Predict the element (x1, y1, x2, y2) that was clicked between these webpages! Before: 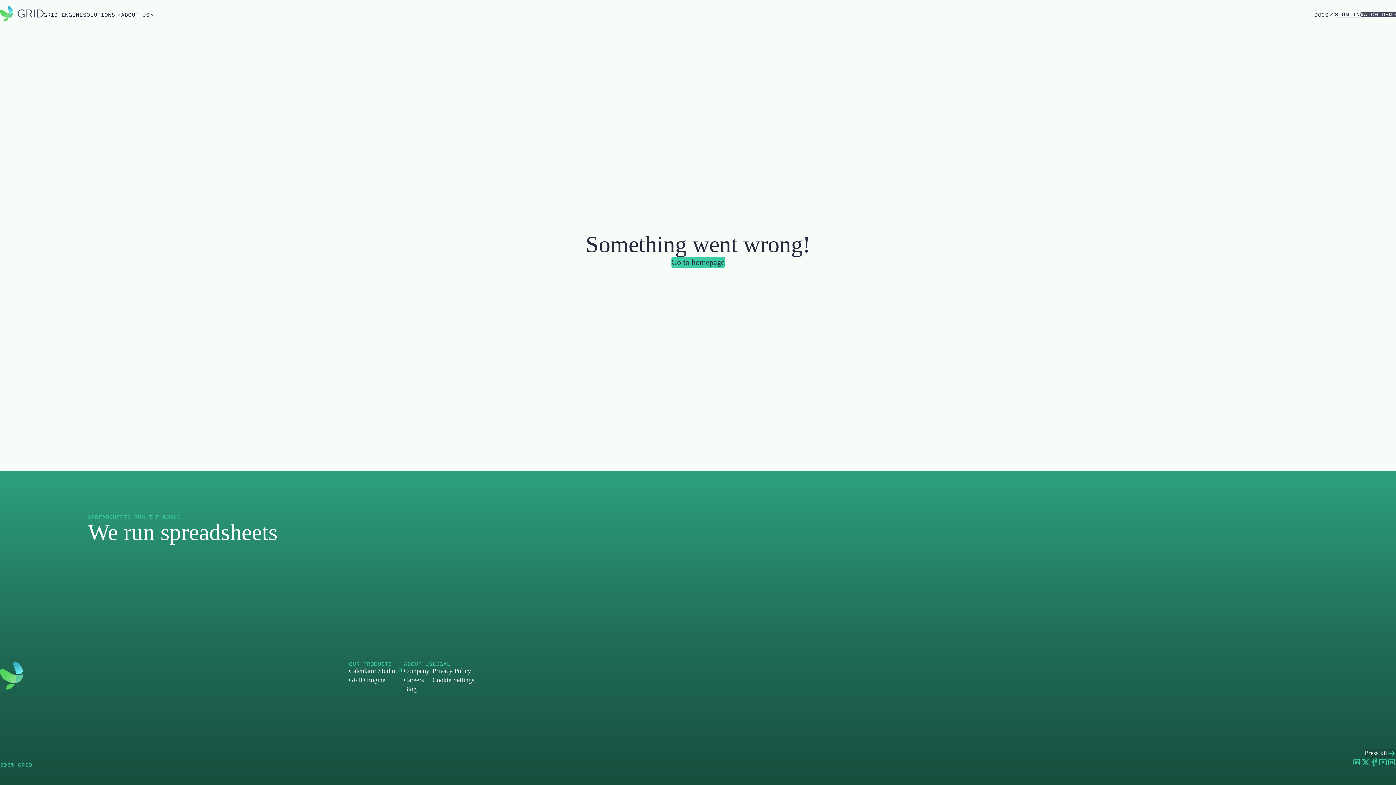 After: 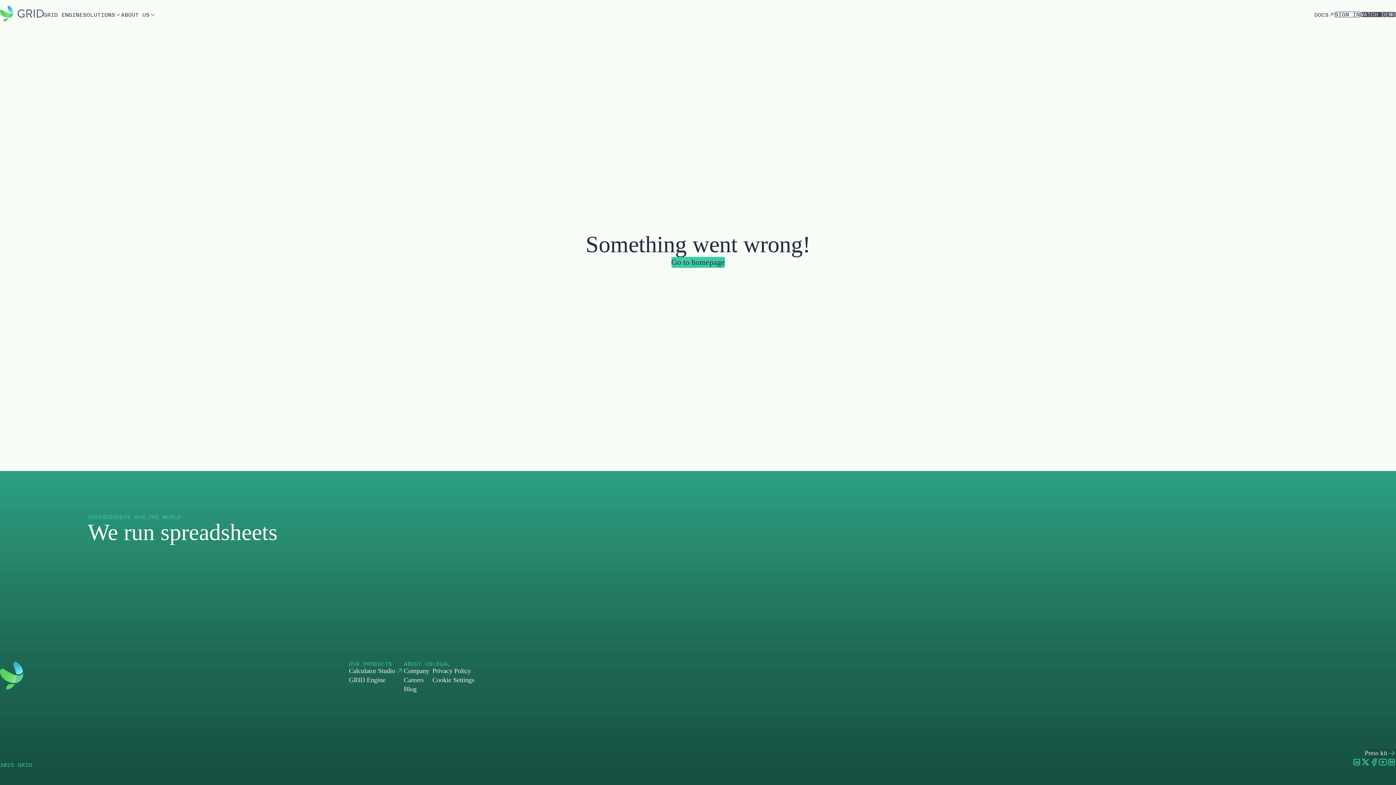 Action: bbox: (1352, 758, 1361, 768) label: LinkedIn